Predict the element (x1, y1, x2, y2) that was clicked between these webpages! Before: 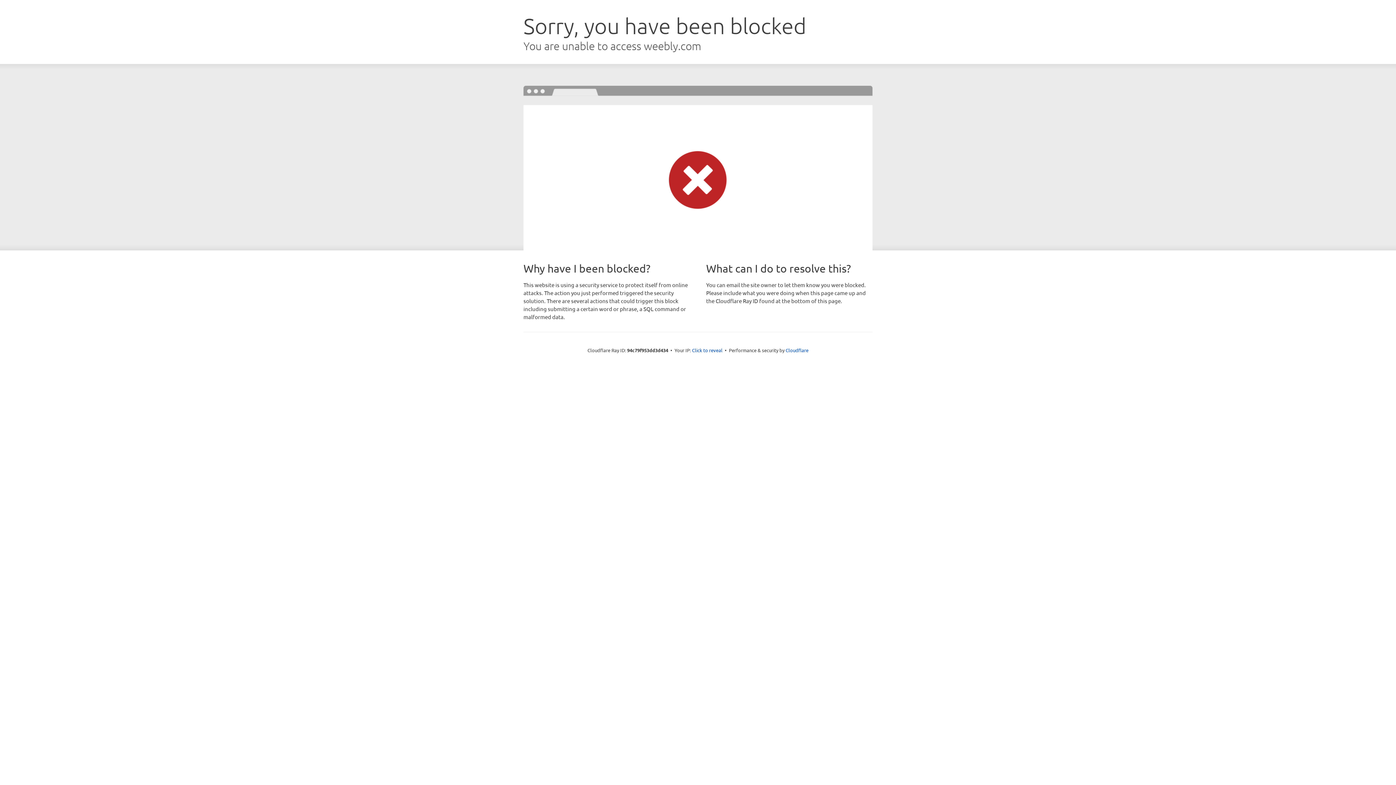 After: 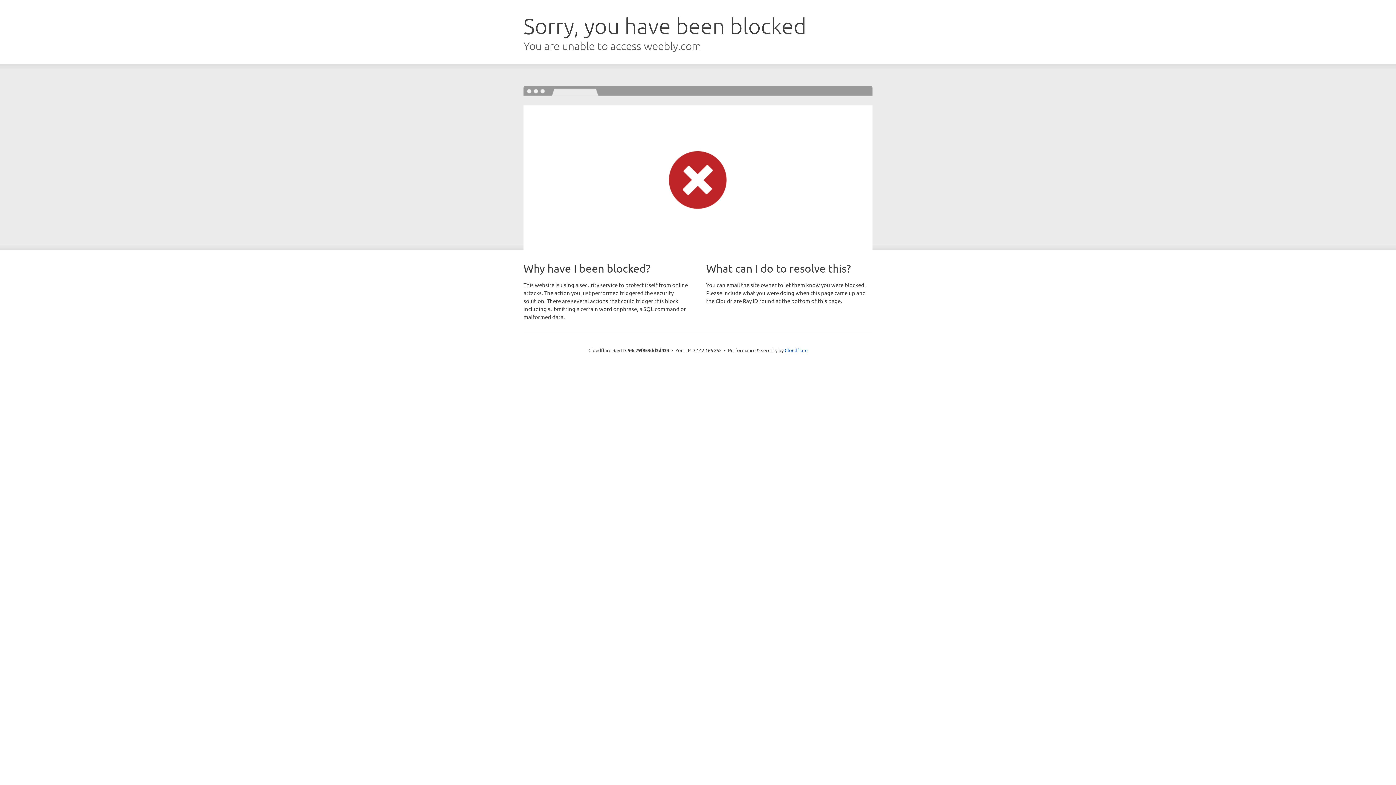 Action: label: Click to reveal bbox: (692, 346, 722, 353)